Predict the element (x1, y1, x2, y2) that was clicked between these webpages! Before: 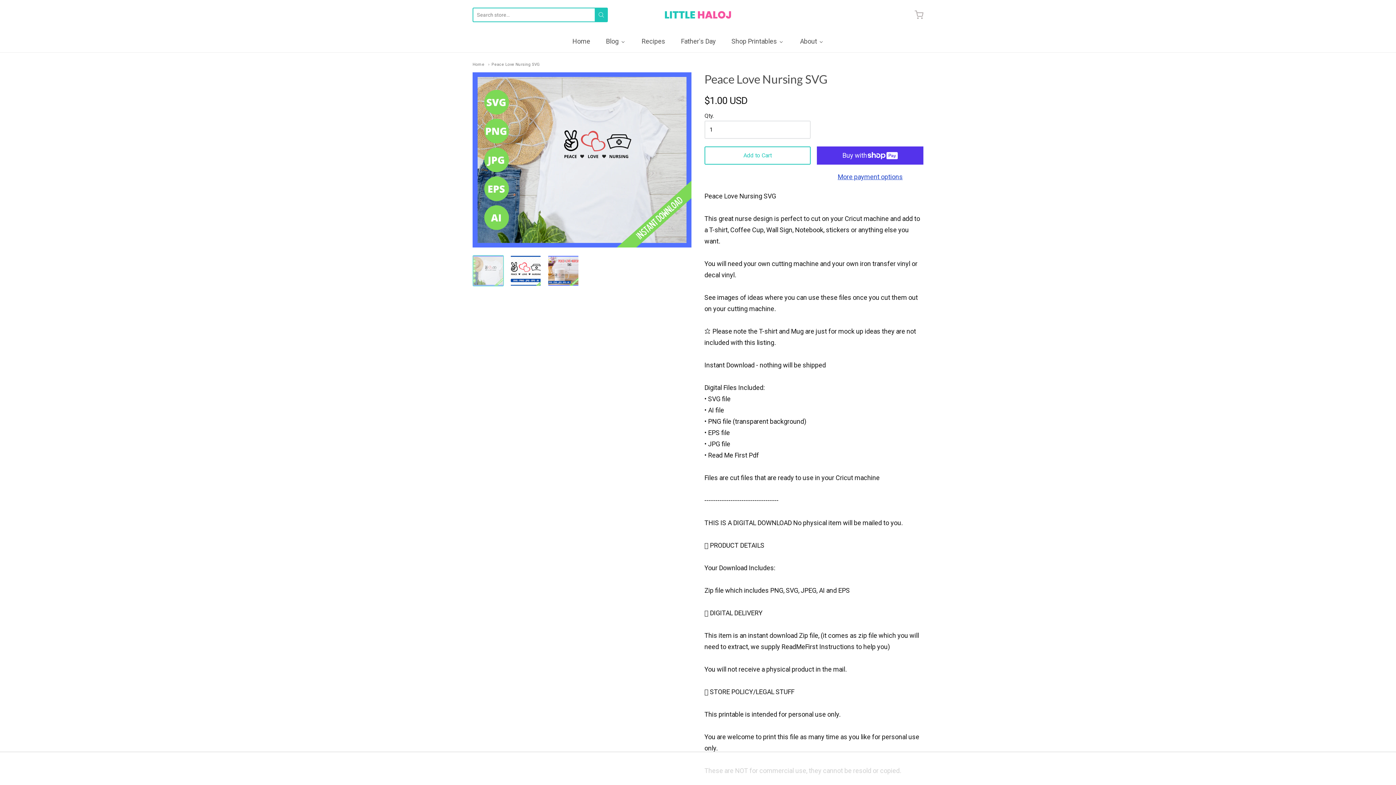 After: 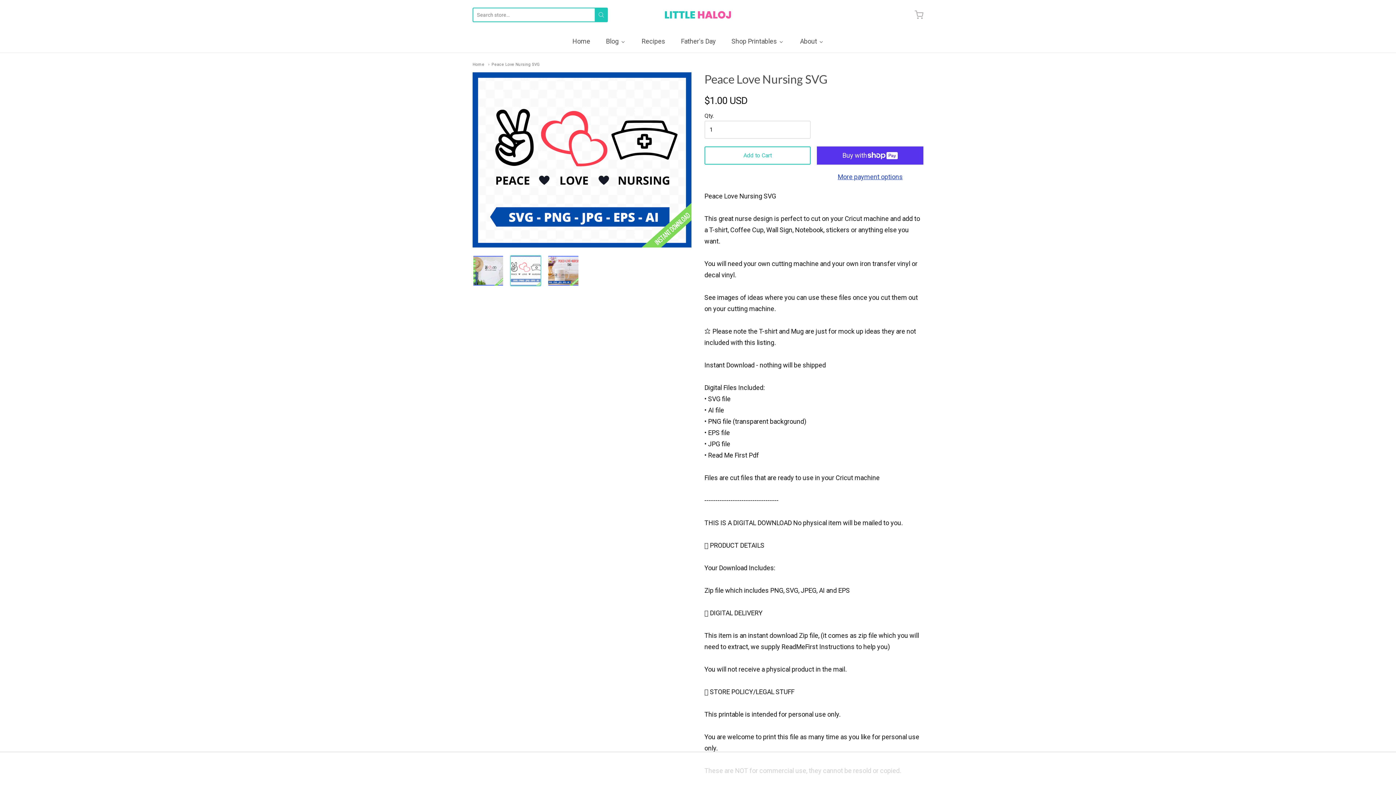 Action: bbox: (510, 255, 541, 286)